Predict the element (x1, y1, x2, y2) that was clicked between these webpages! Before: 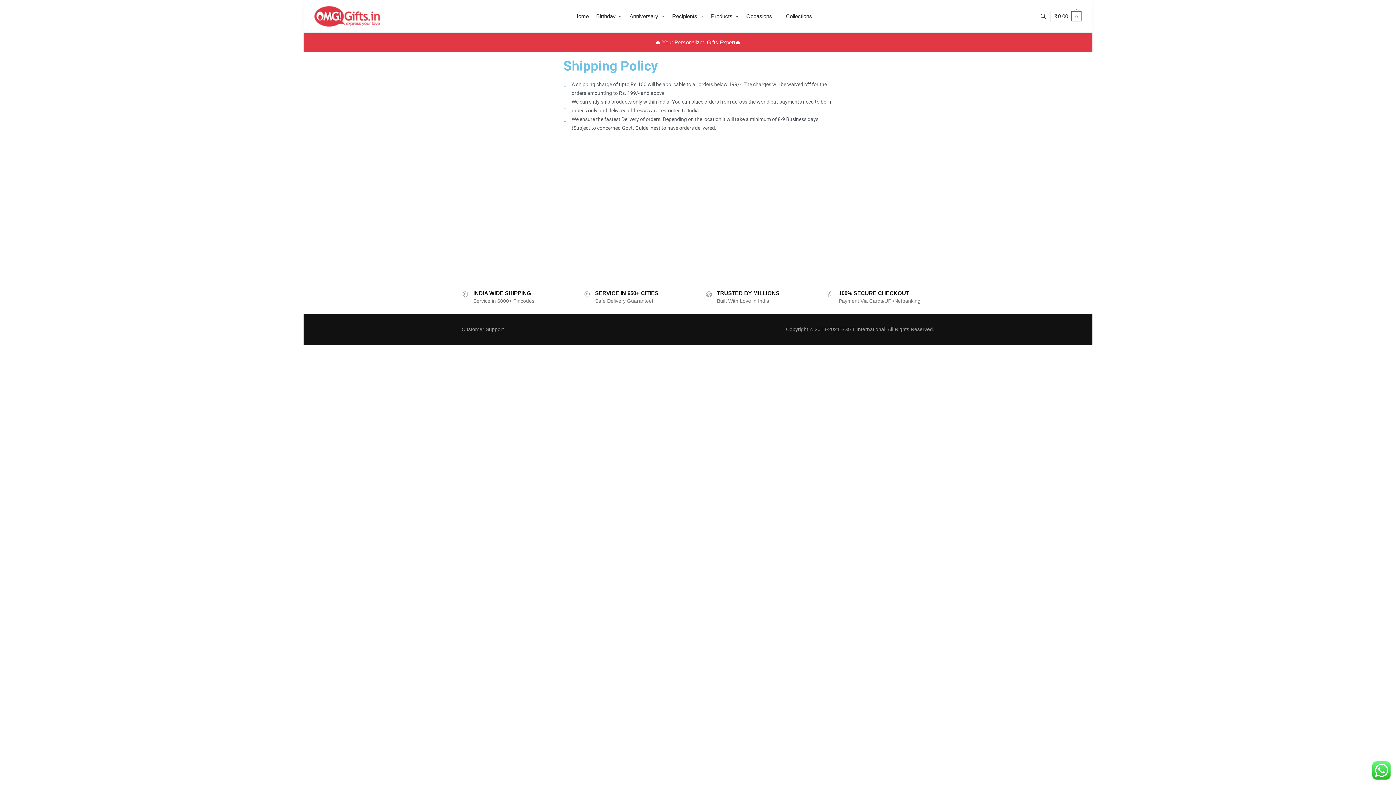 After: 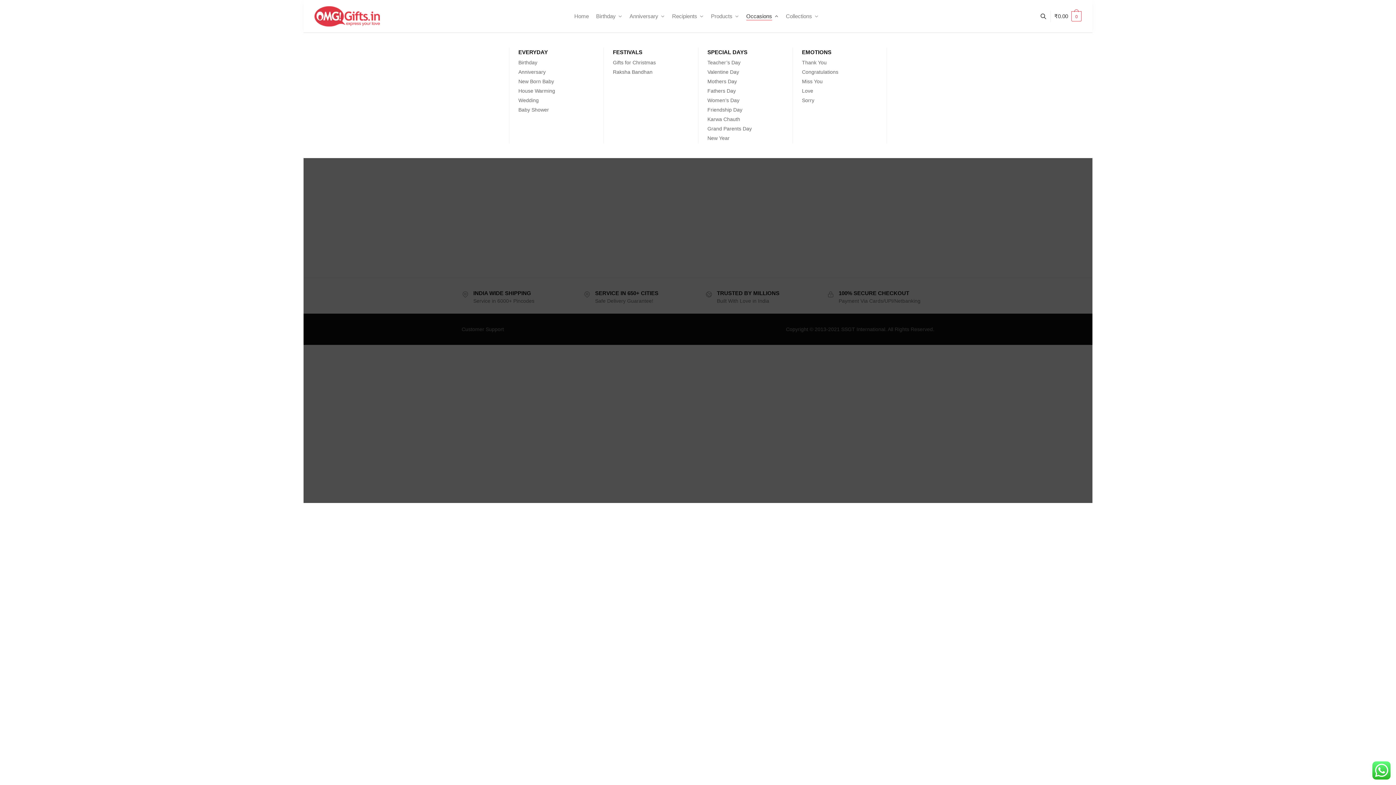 Action: label: Occasions bbox: (743, 0, 781, 32)